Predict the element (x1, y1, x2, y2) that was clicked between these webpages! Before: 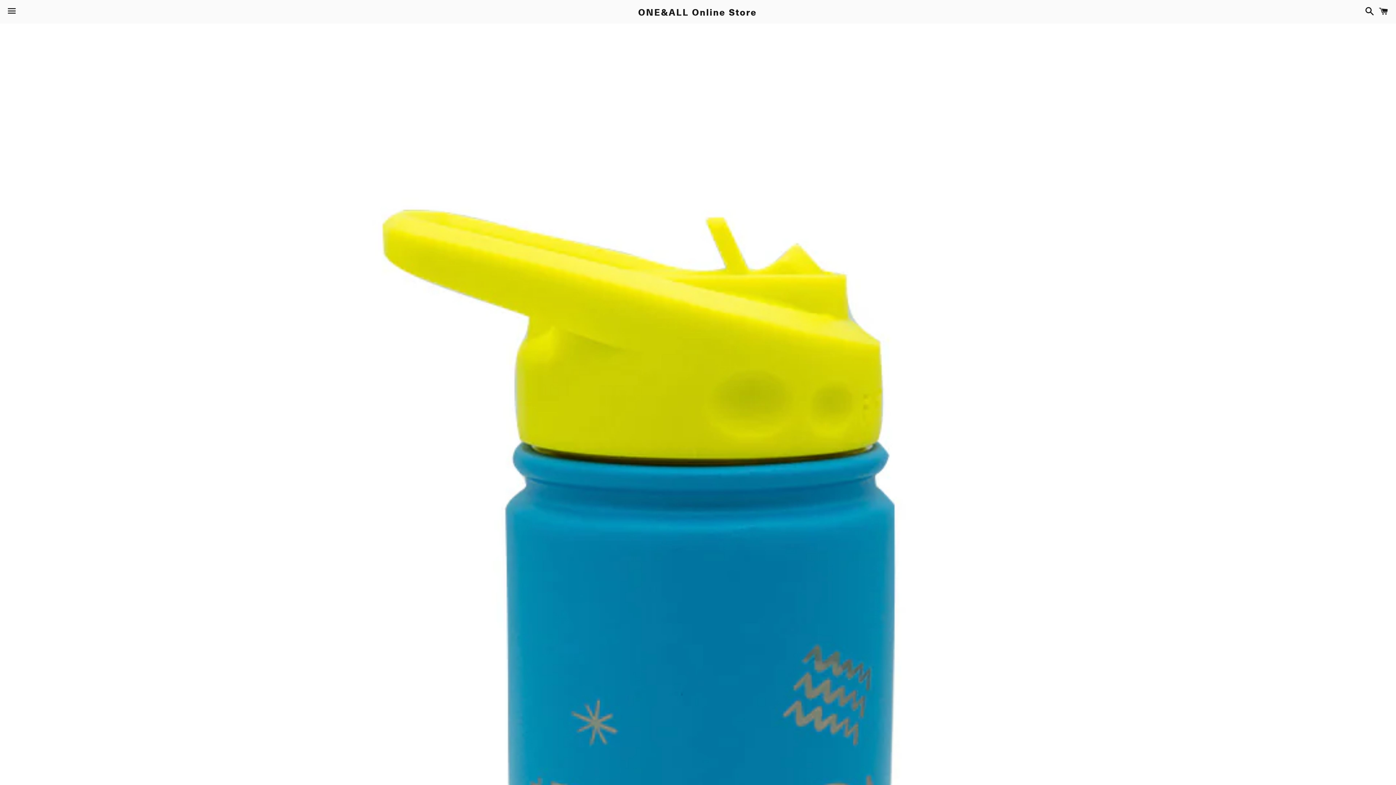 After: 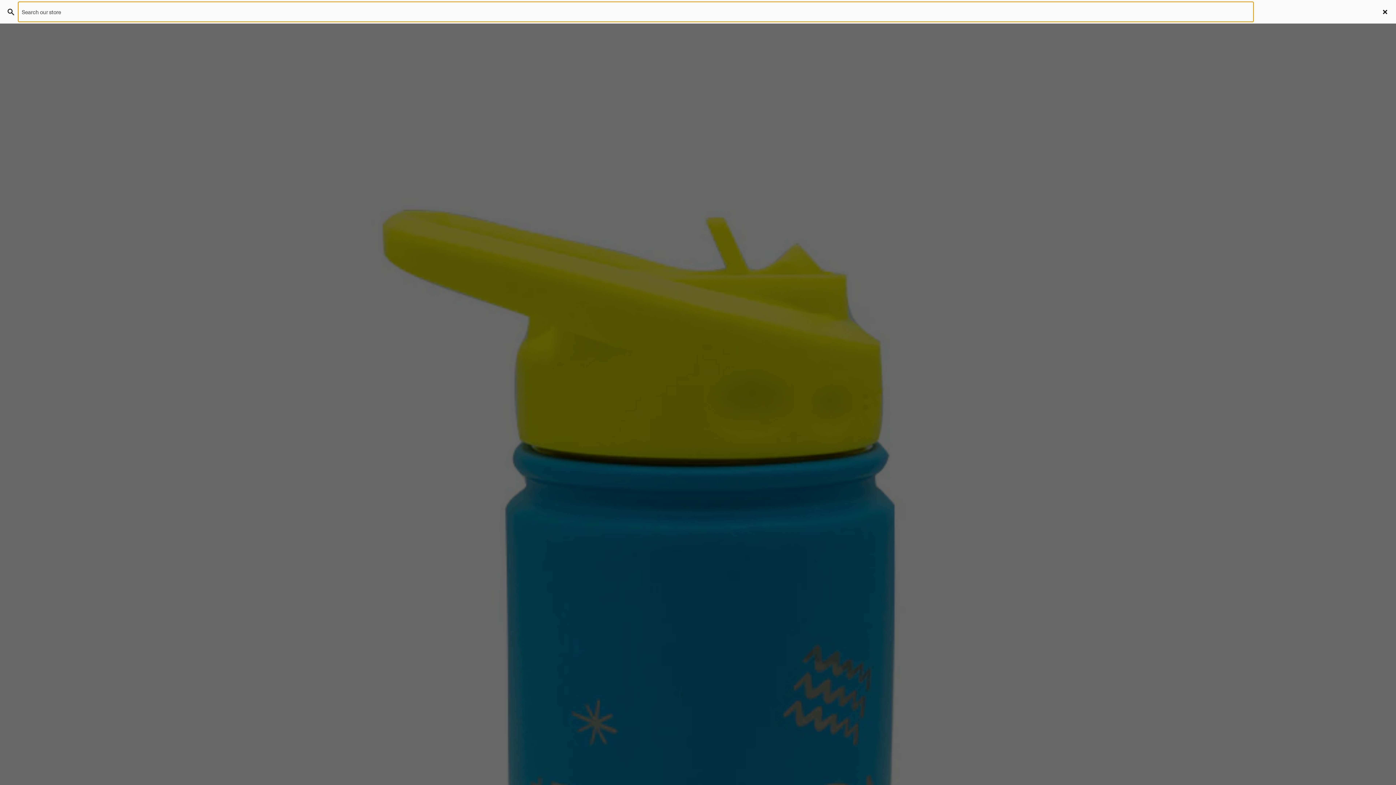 Action: bbox: (1361, 0, 1374, 22) label: Search